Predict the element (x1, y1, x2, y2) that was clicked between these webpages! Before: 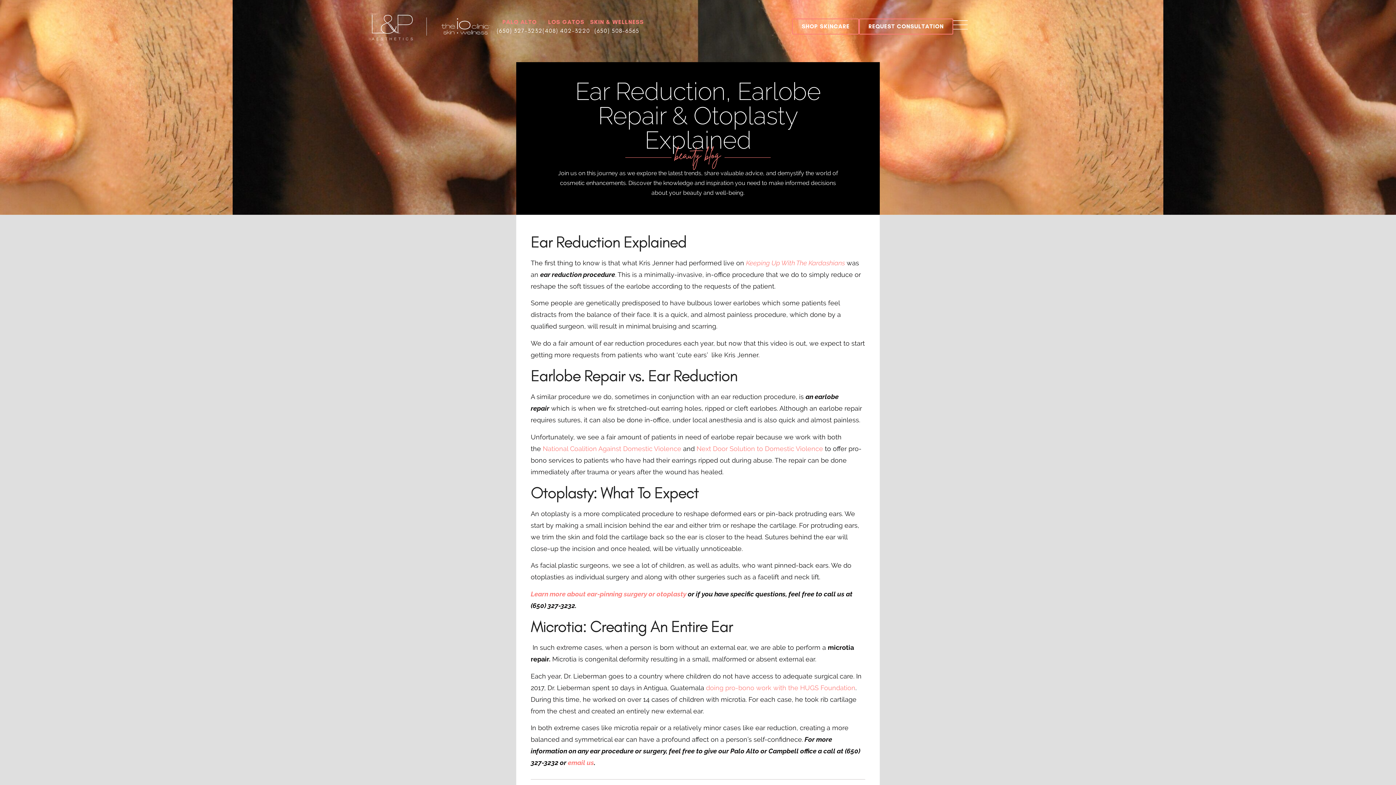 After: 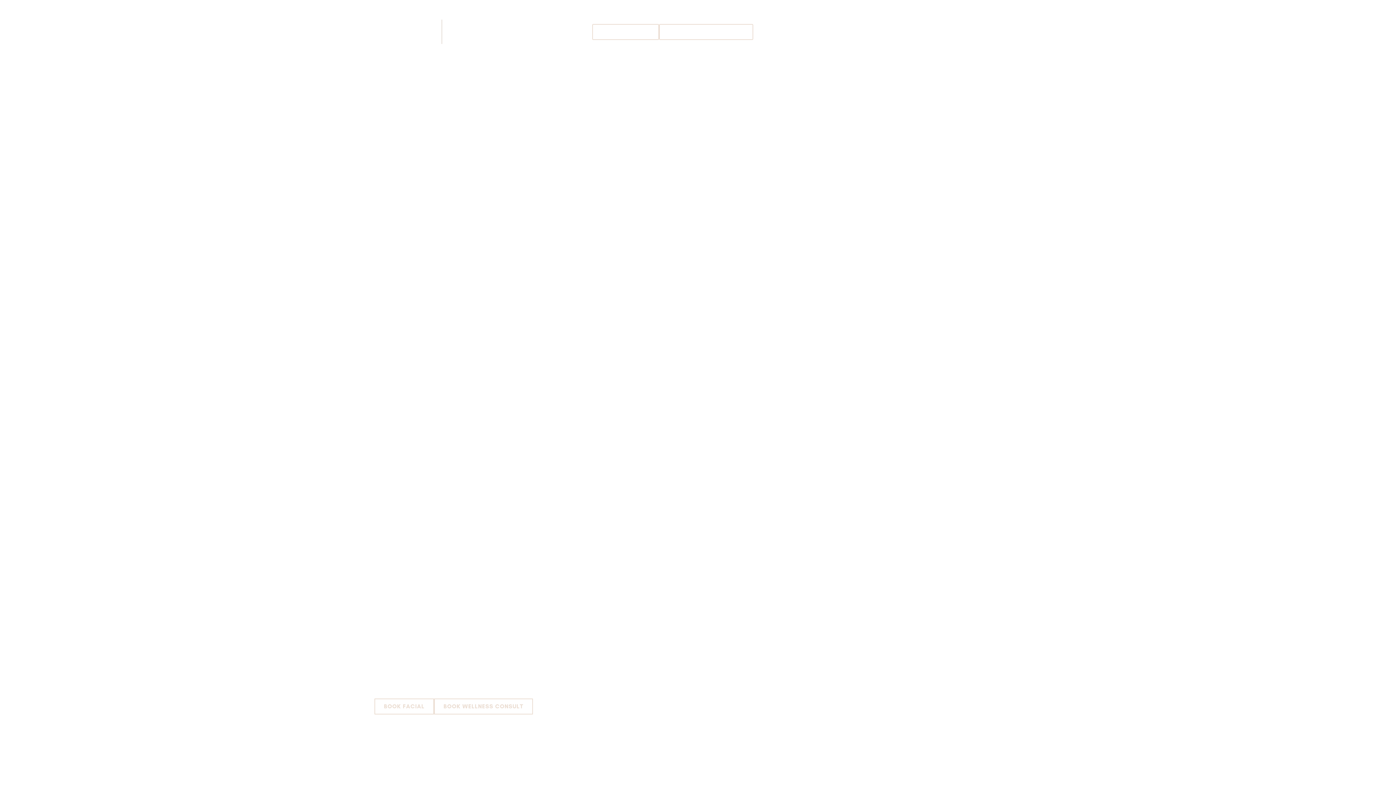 Action: bbox: (438, 17, 493, 35)